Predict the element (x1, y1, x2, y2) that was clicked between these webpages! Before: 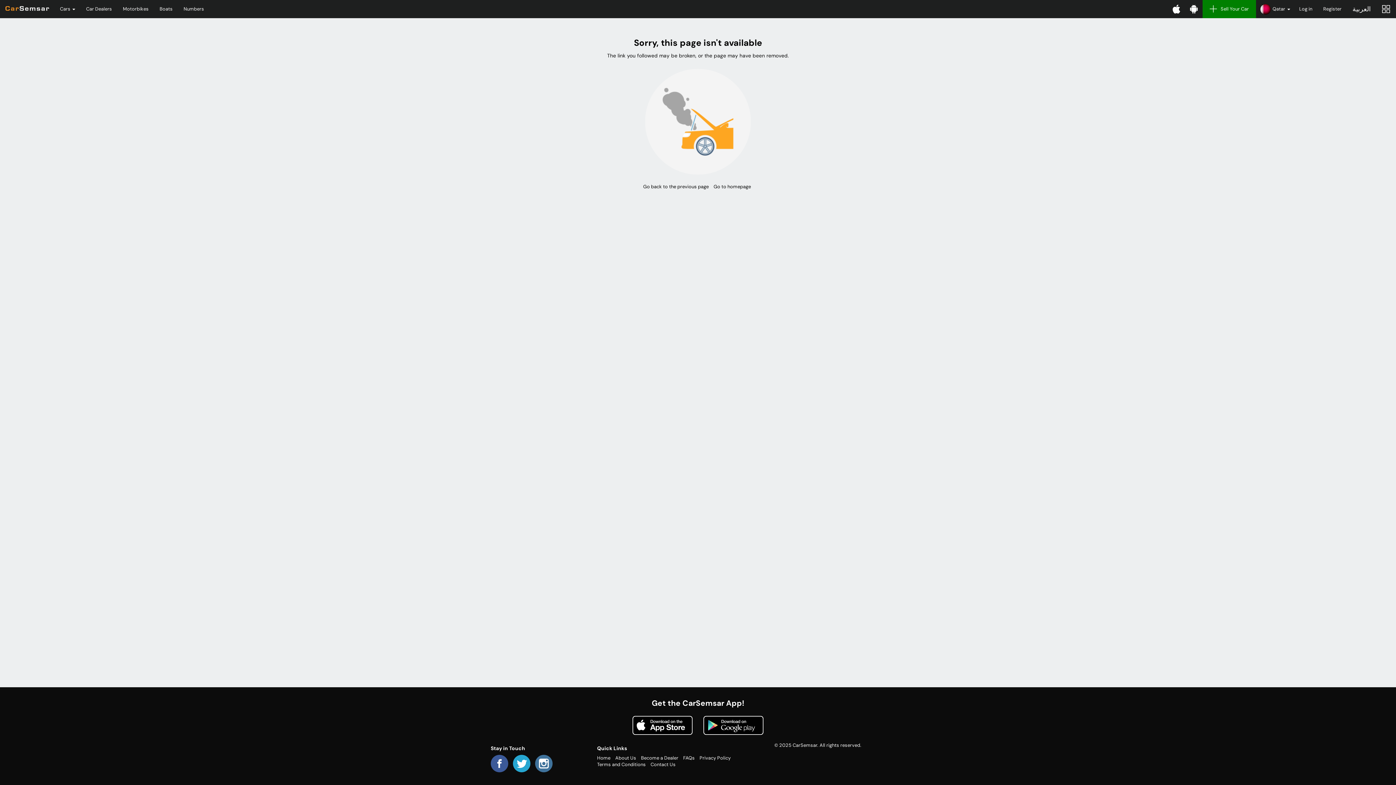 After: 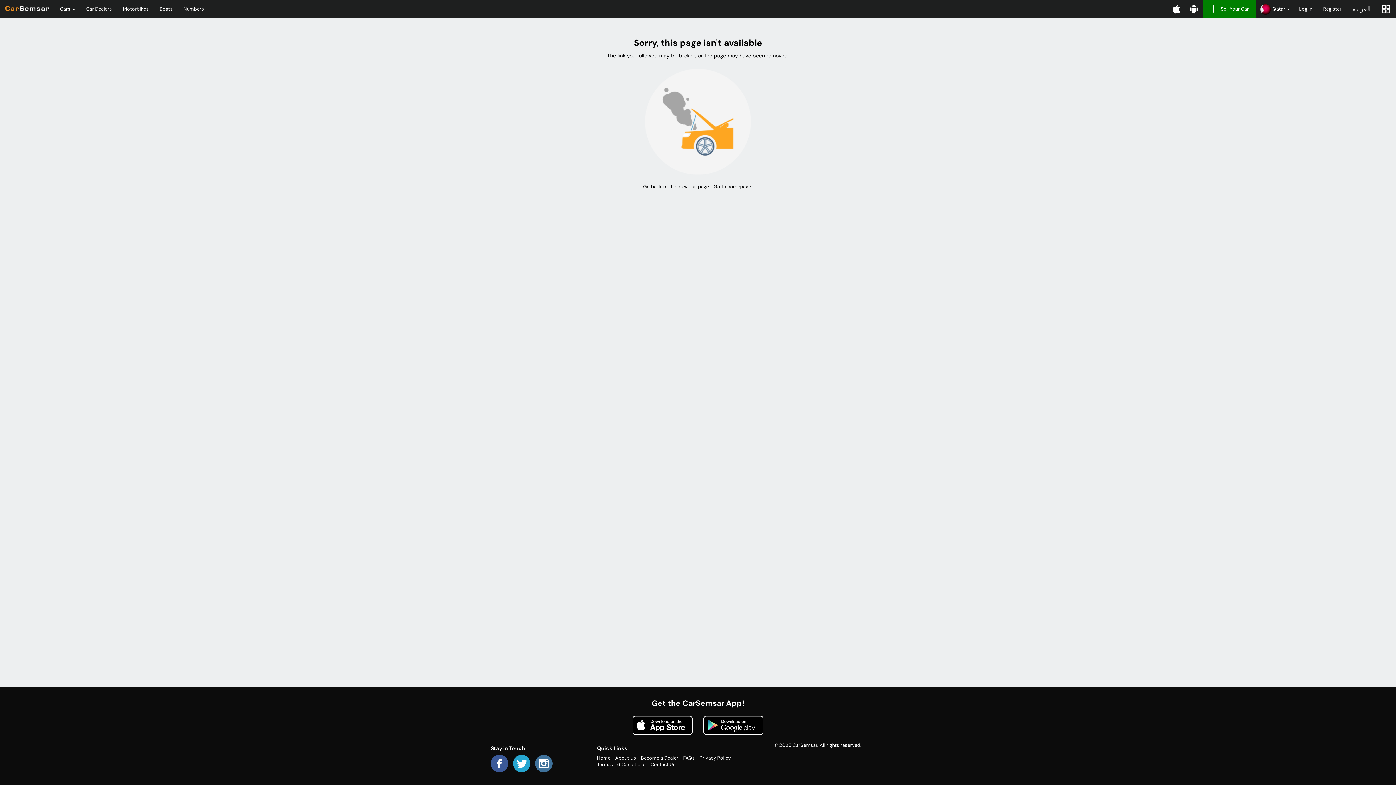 Action: bbox: (703, 716, 763, 735)